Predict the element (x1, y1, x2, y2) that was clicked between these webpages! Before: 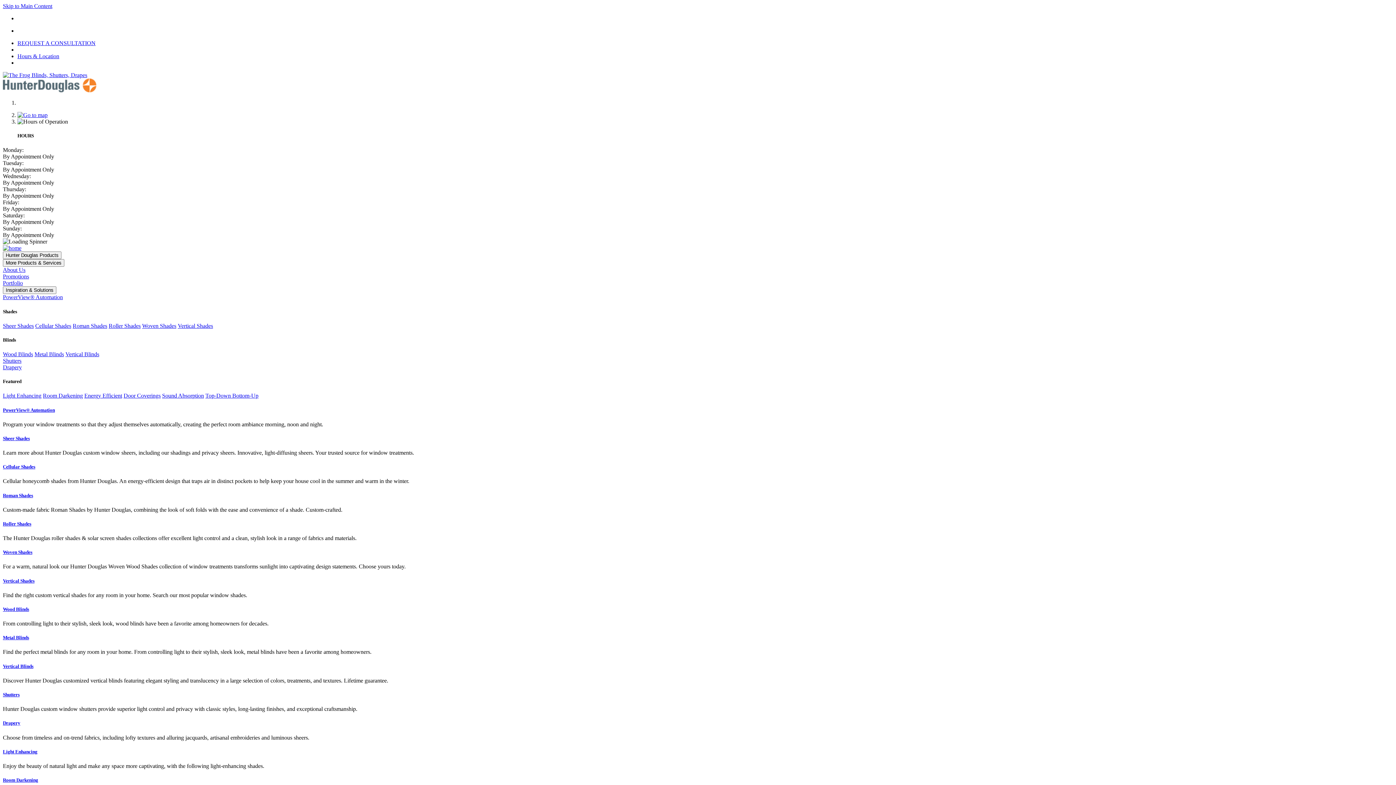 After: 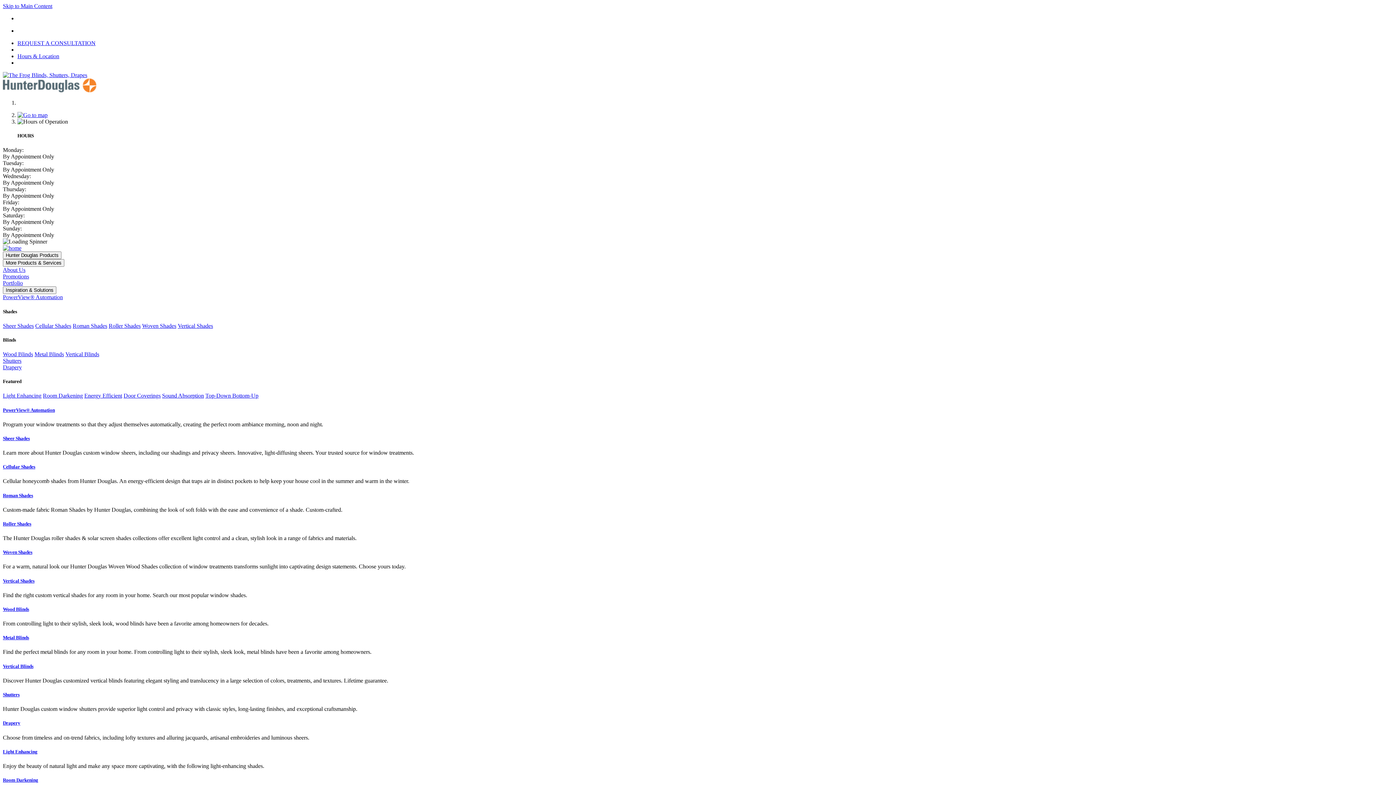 Action: label: Logo bbox: (2, 72, 1393, 78)